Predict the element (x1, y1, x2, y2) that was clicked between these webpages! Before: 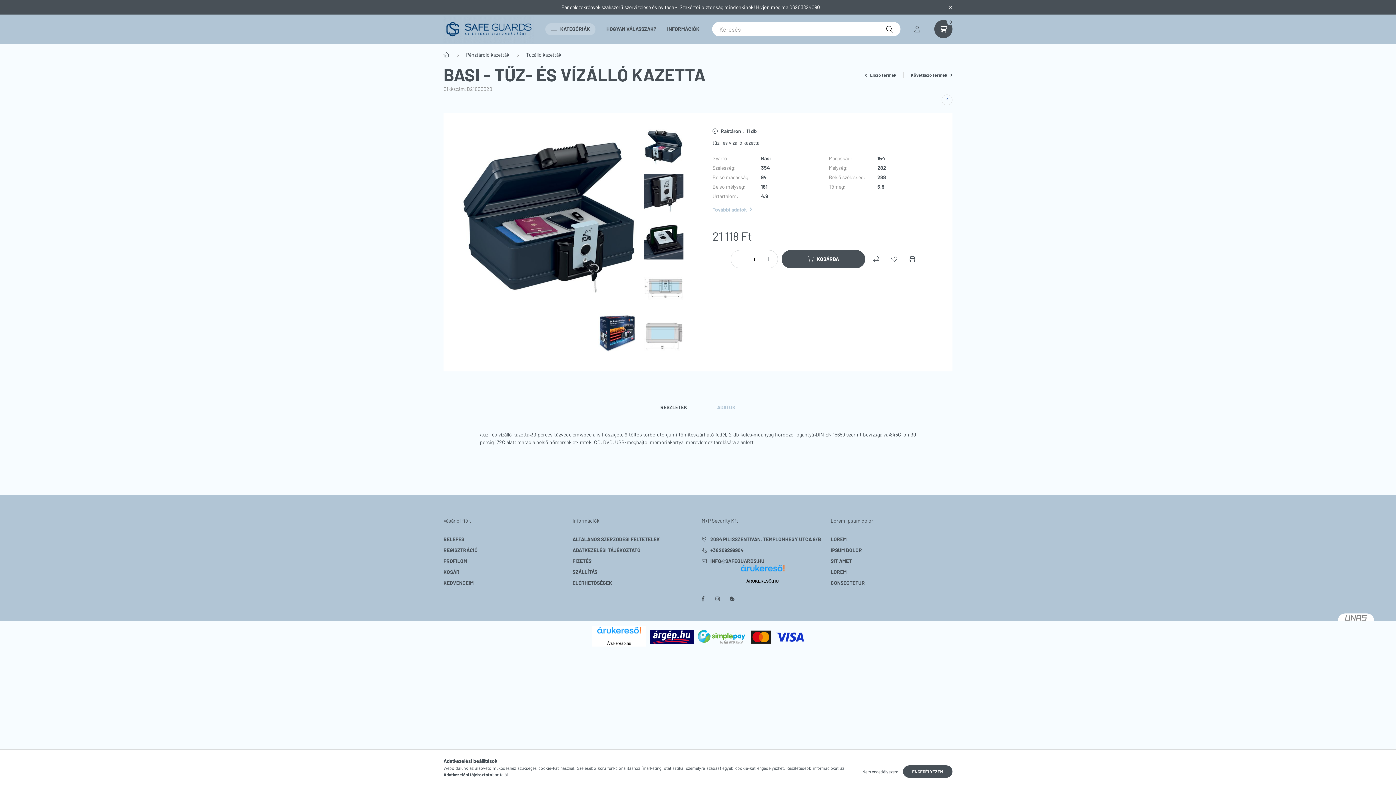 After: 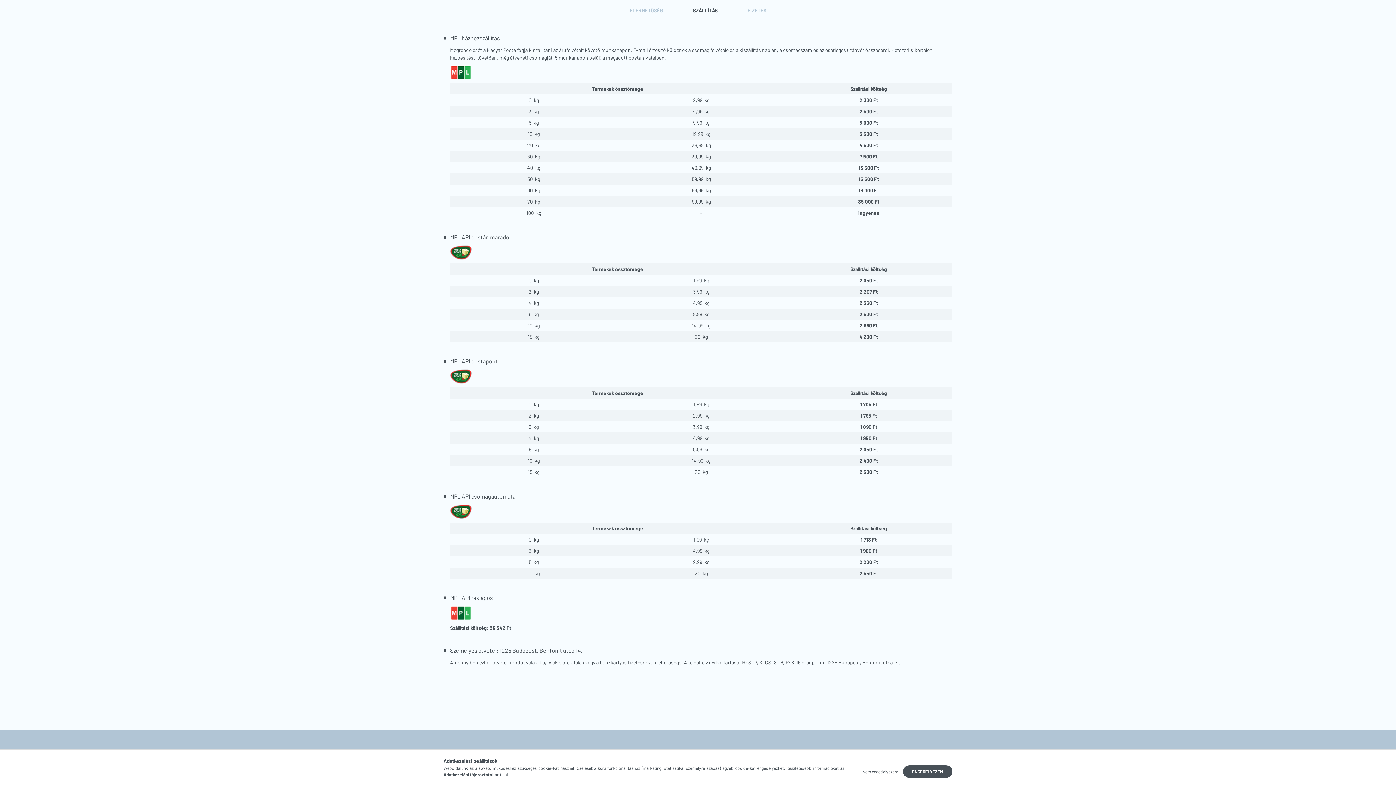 Action: bbox: (572, 568, 597, 576) label: SZÁLLÍTÁS